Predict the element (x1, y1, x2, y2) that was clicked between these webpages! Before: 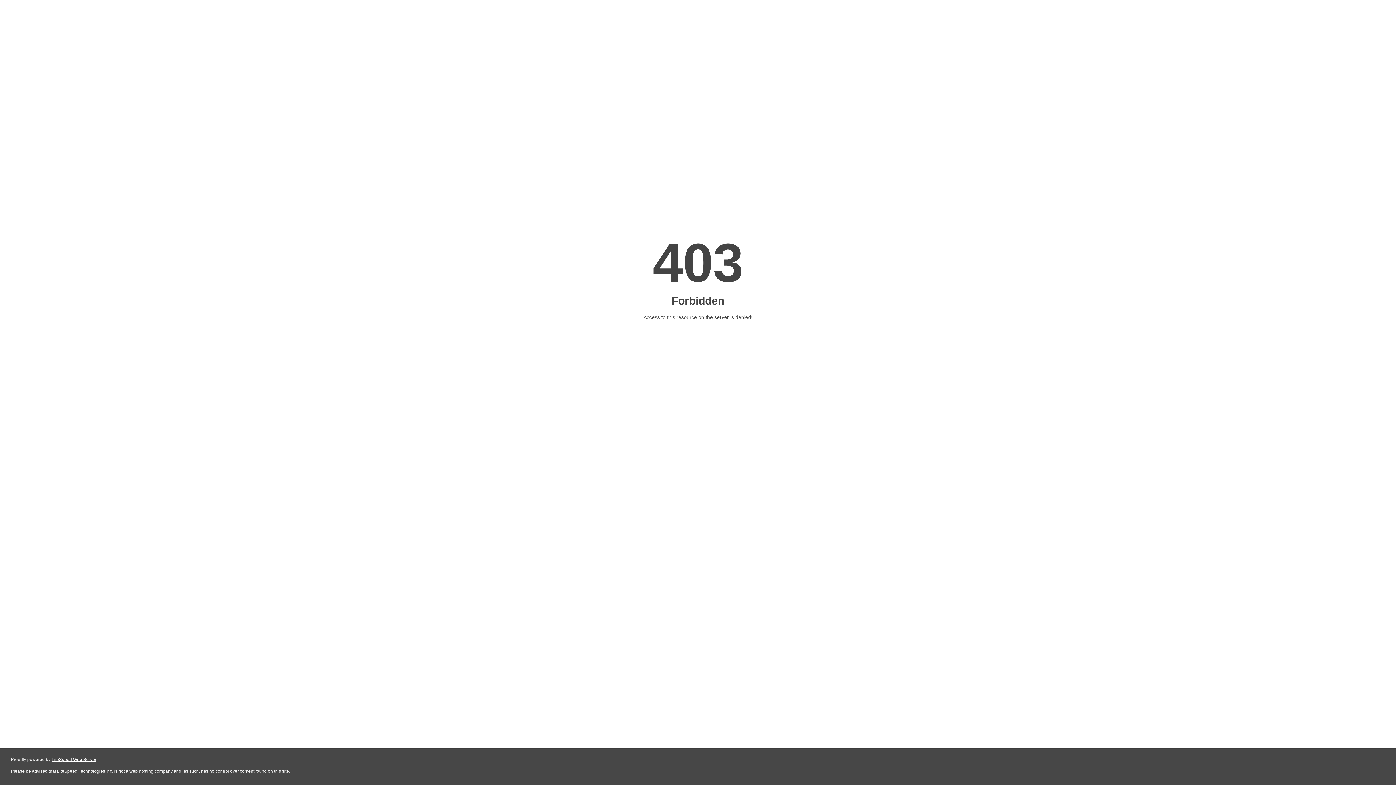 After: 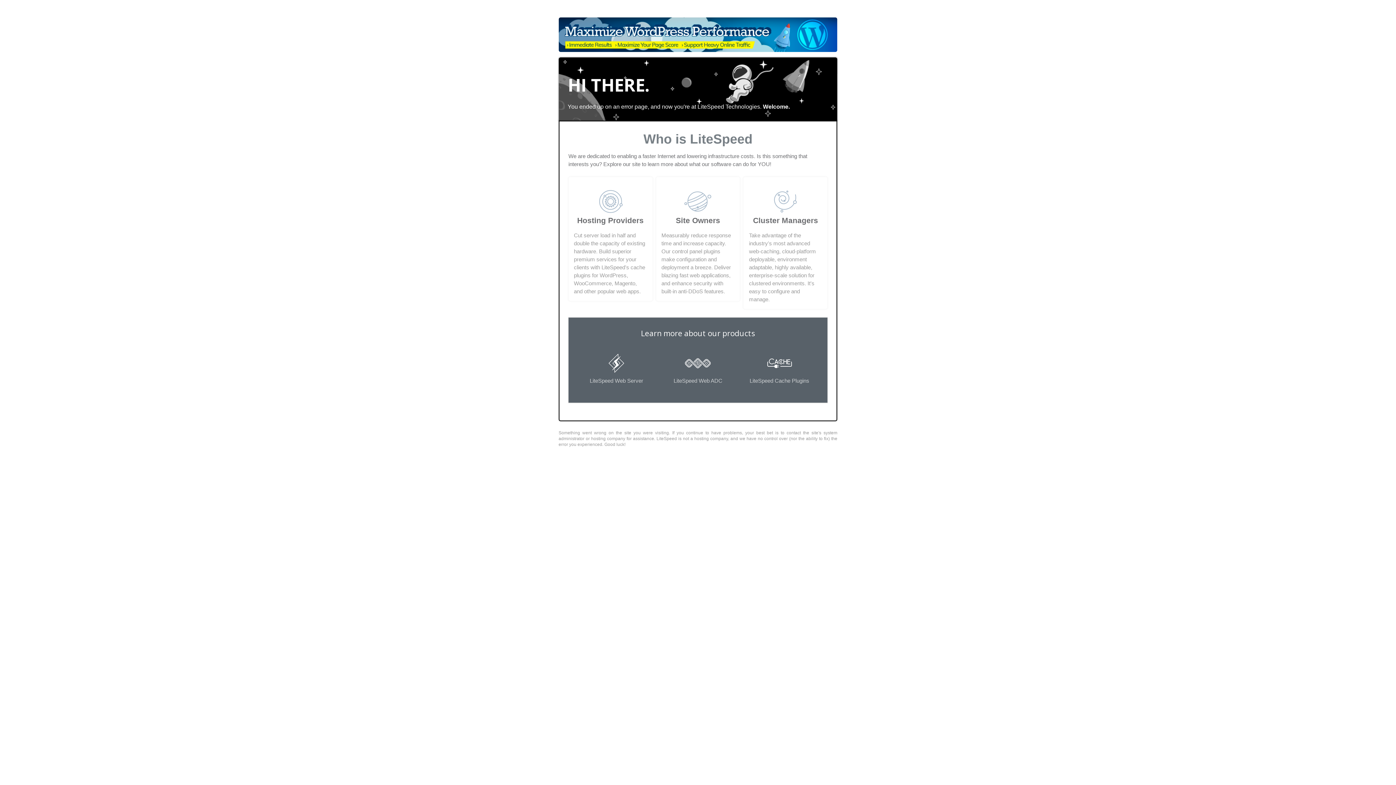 Action: bbox: (51, 757, 96, 762) label: LiteSpeed Web Server